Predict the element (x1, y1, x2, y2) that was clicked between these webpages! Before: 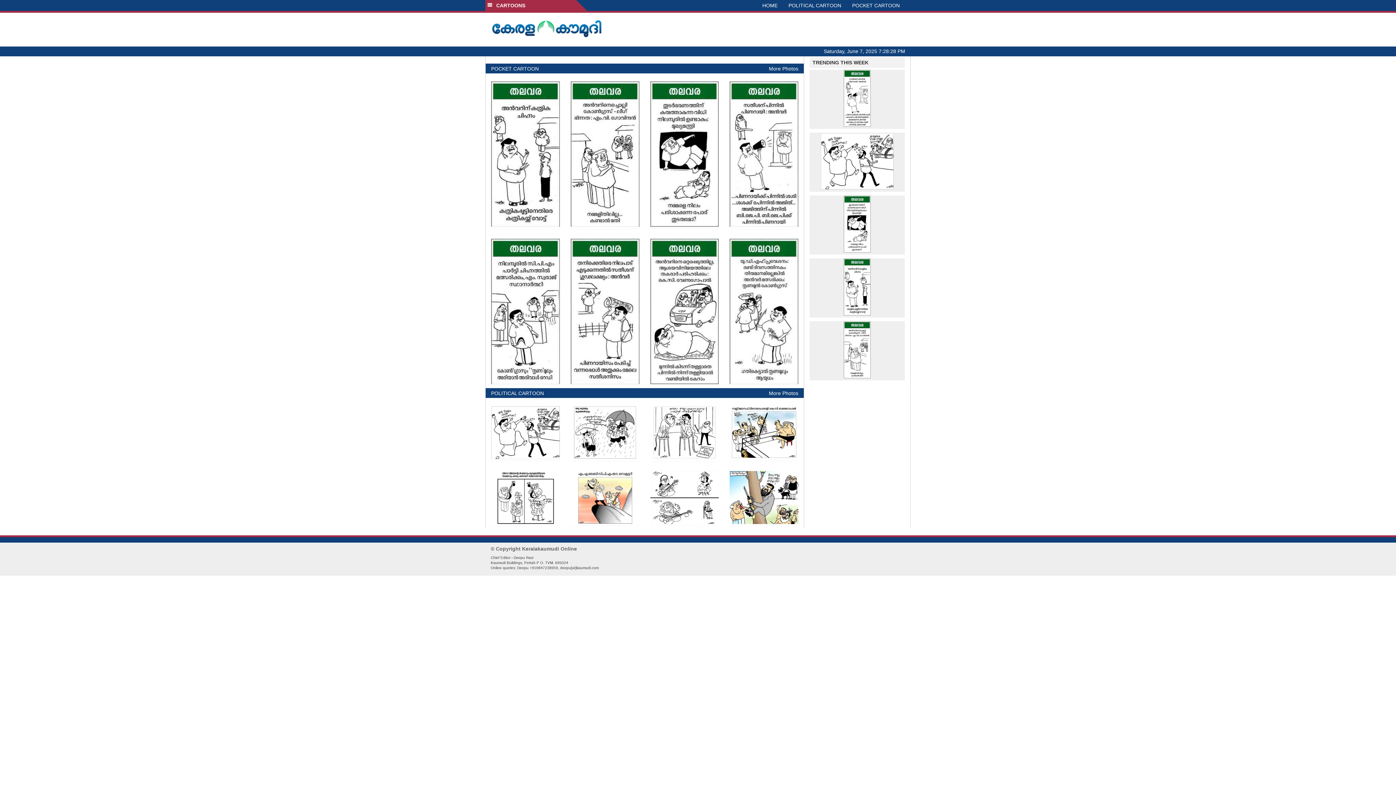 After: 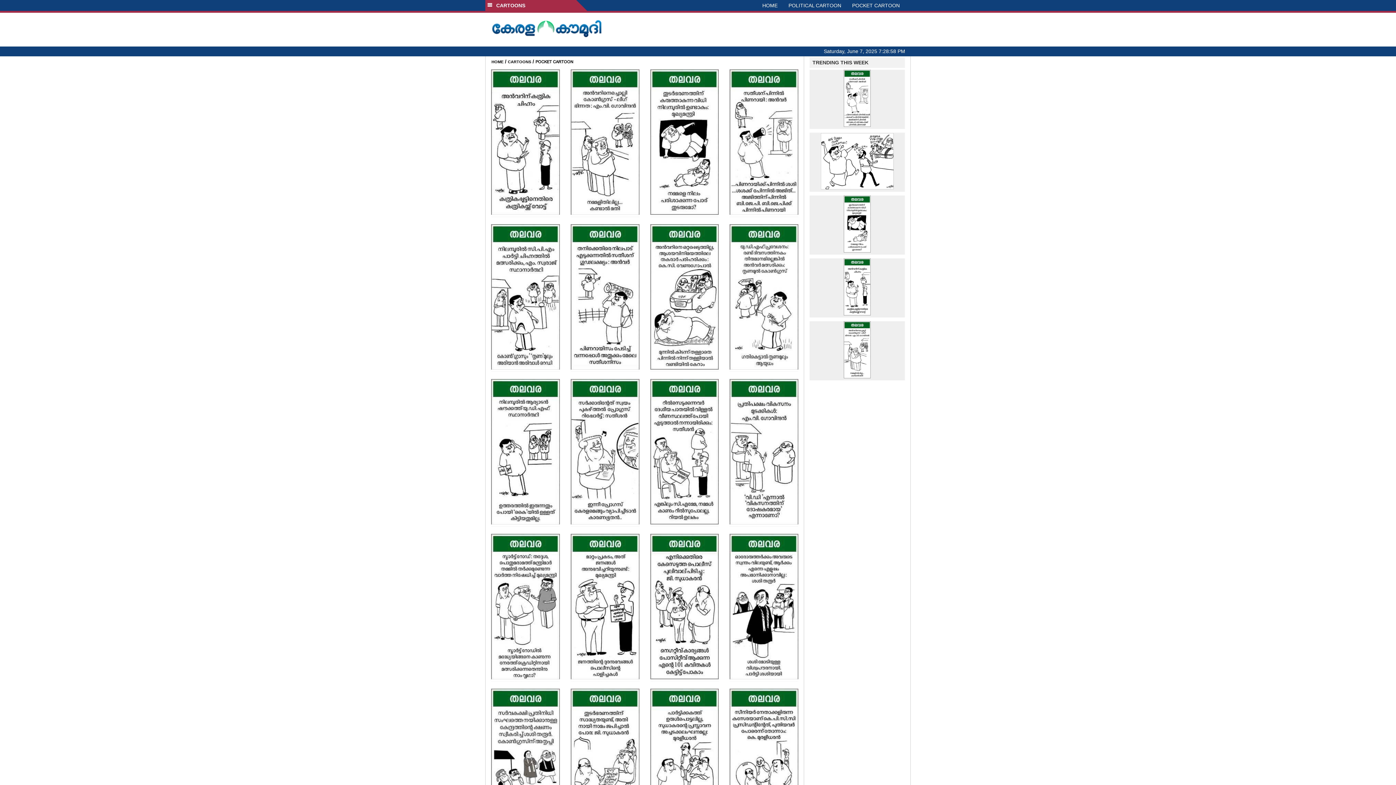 Action: bbox: (769, 65, 798, 72) label: More Photos